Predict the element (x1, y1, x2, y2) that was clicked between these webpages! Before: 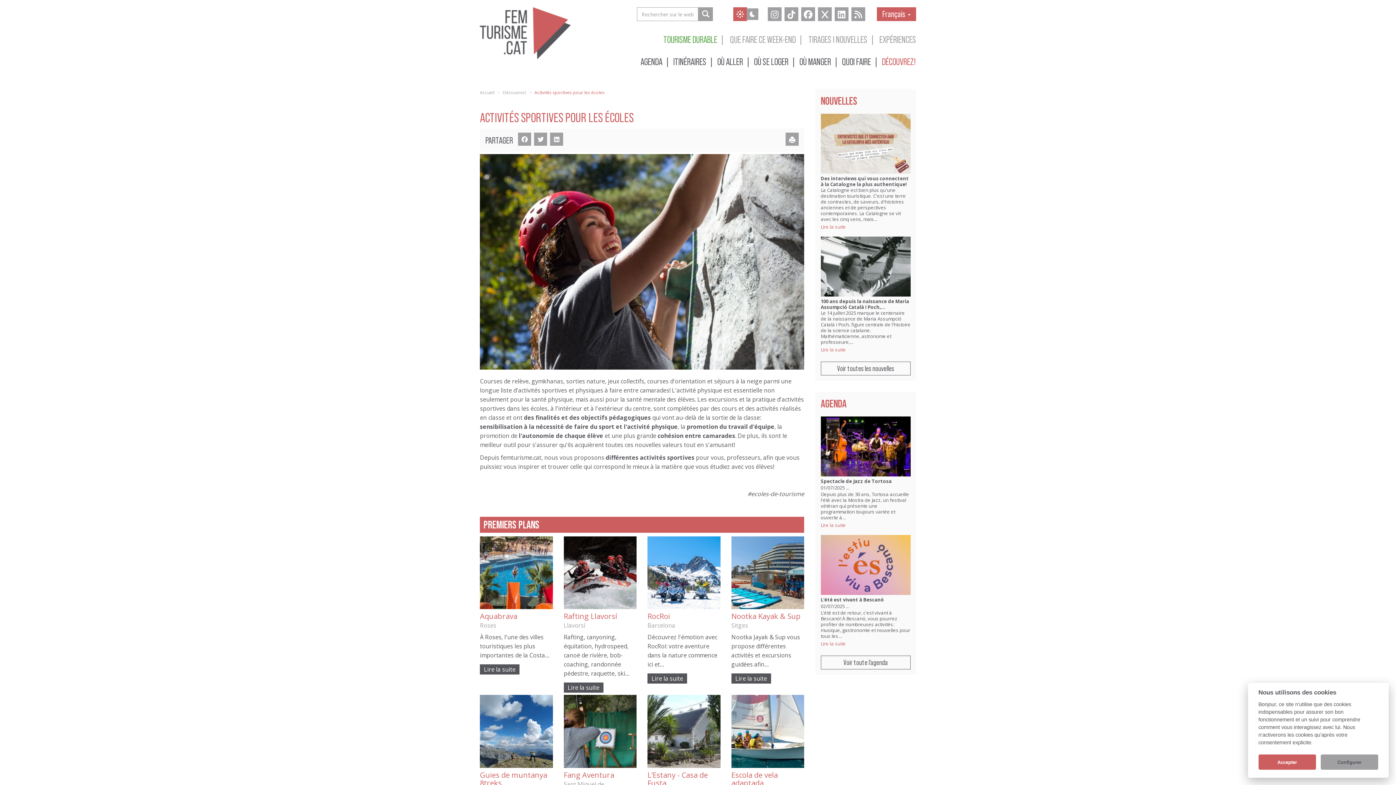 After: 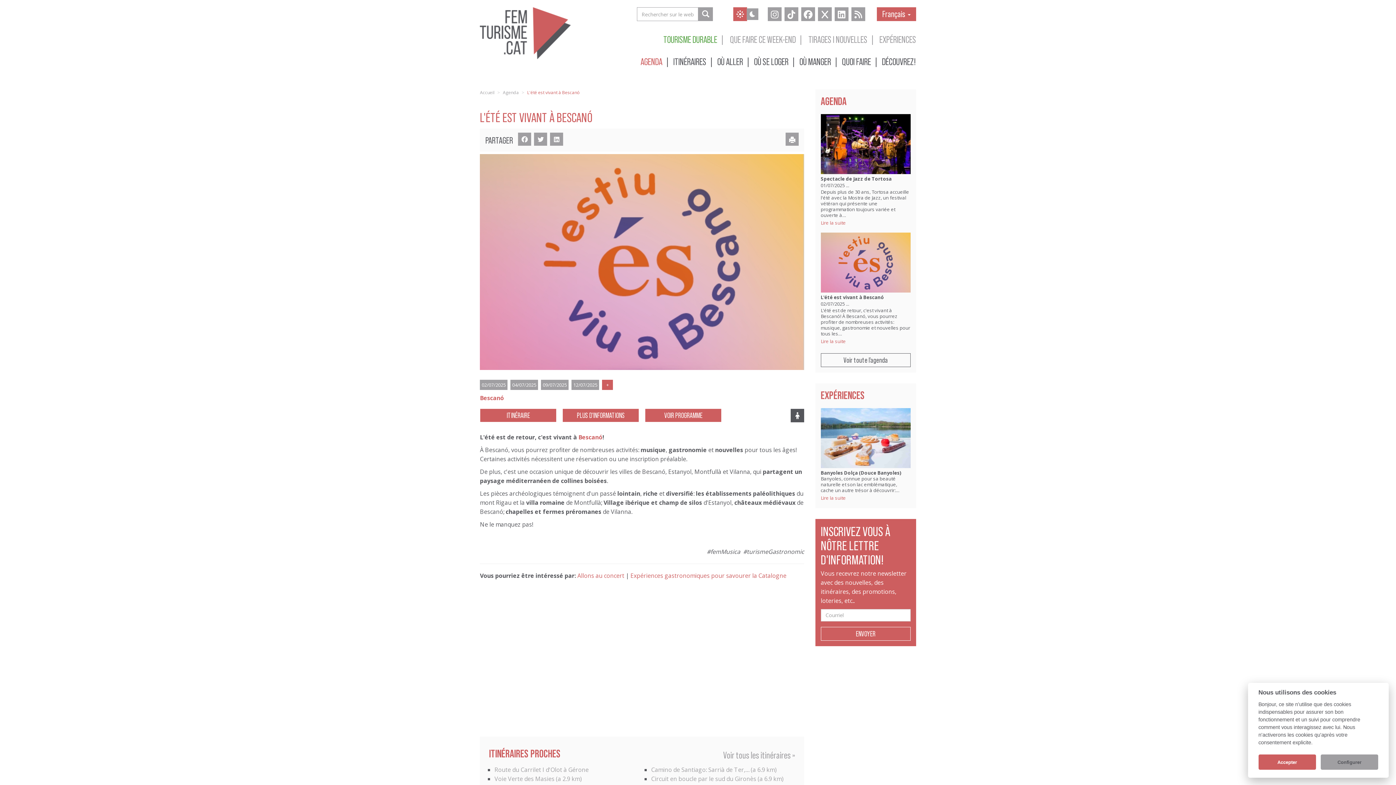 Action: label: L'été est vivant à Bescanó bbox: (821, 596, 884, 603)